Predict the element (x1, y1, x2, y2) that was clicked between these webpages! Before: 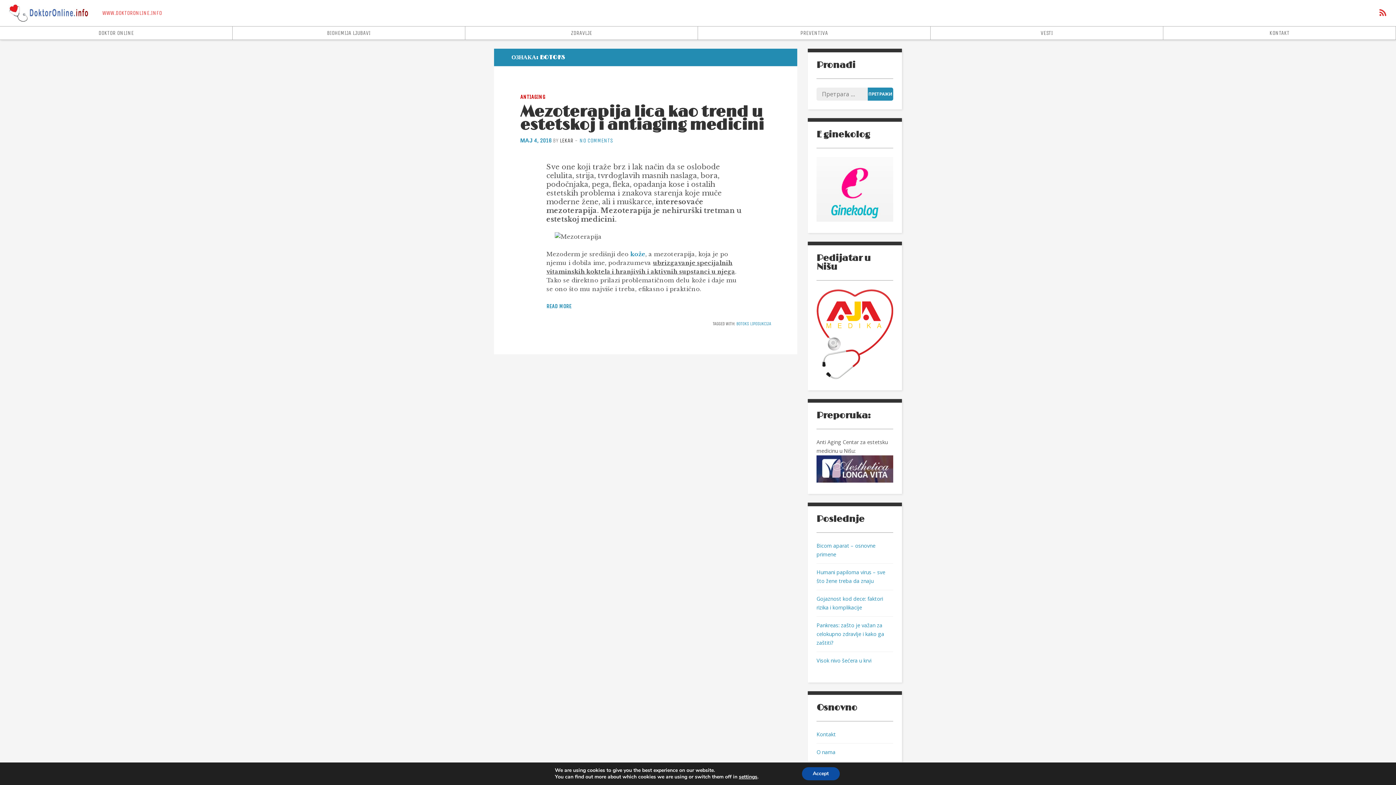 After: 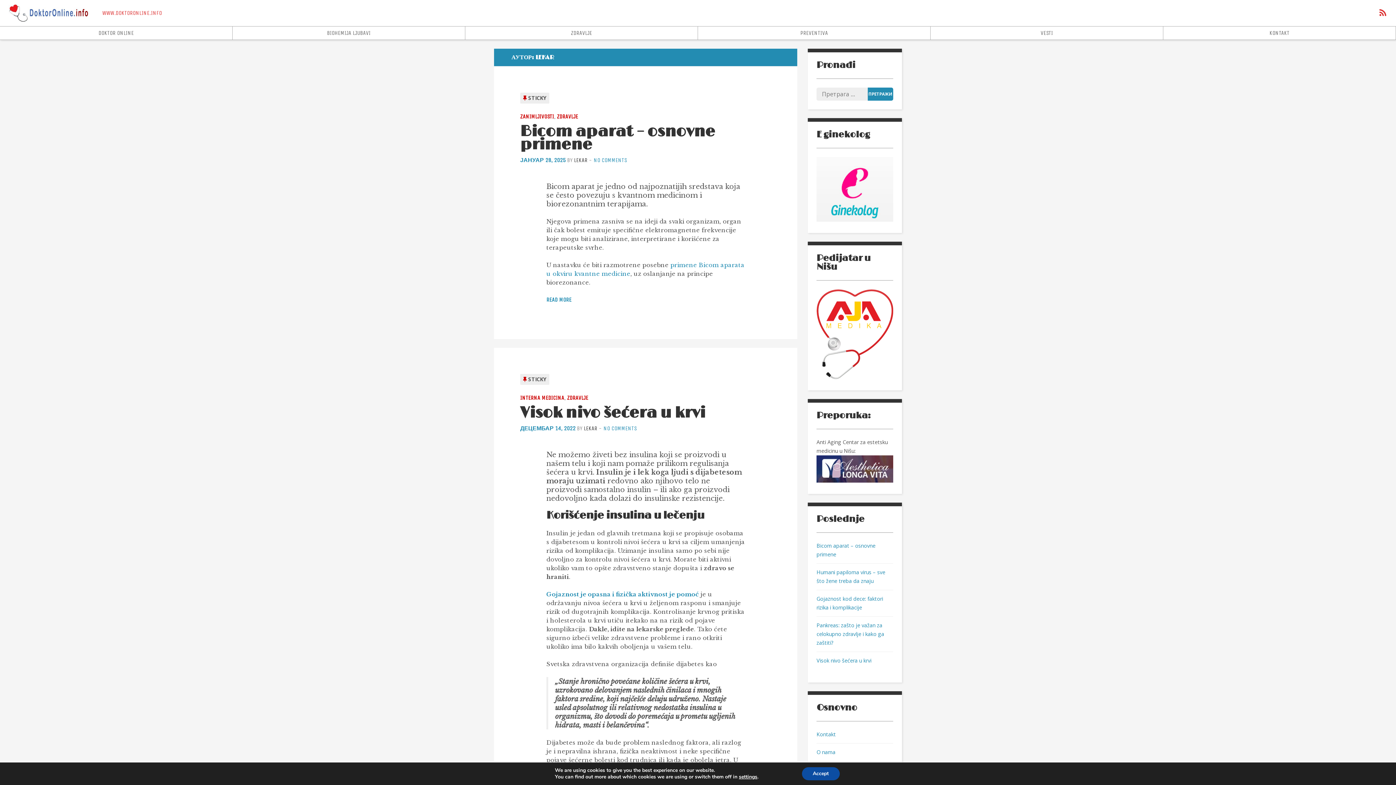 Action: label: LEKAR bbox: (560, 137, 573, 144)